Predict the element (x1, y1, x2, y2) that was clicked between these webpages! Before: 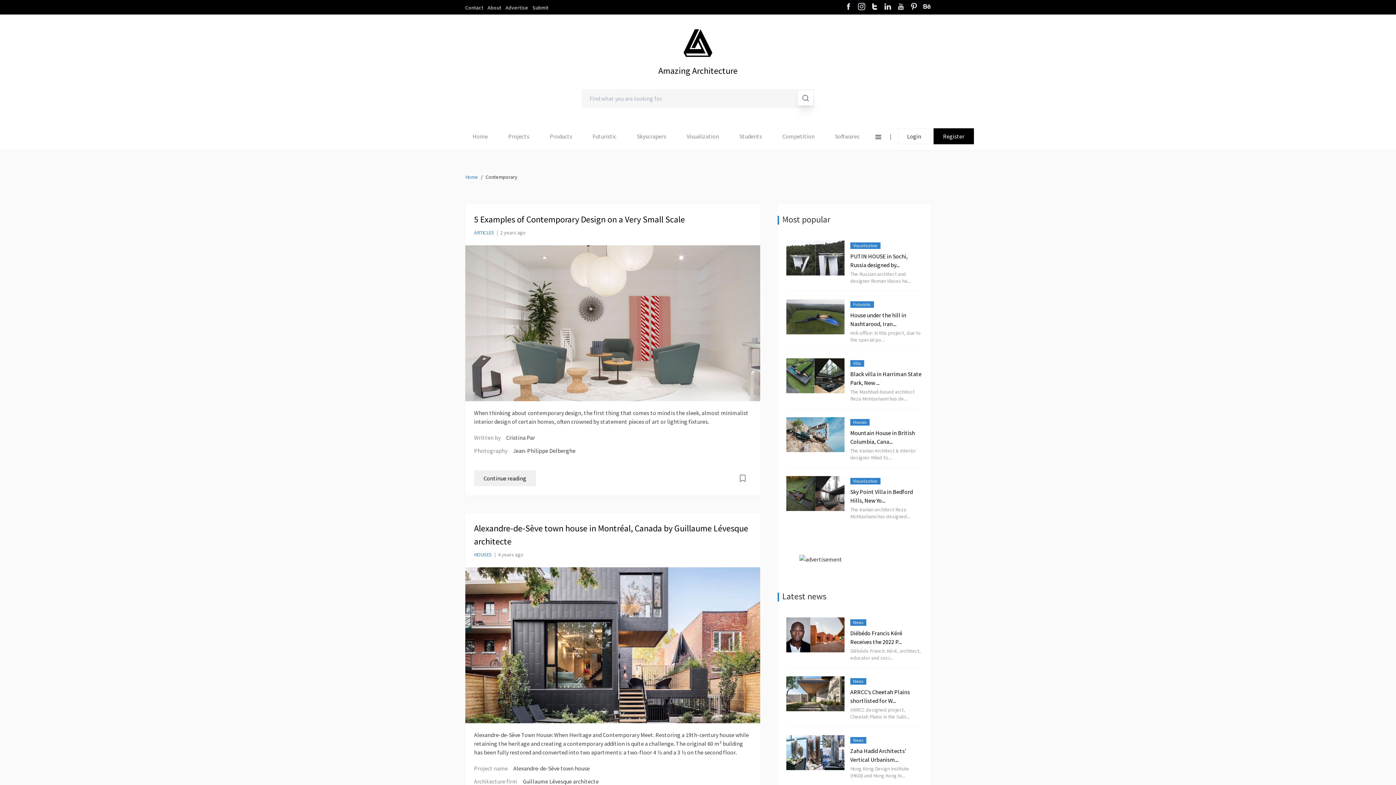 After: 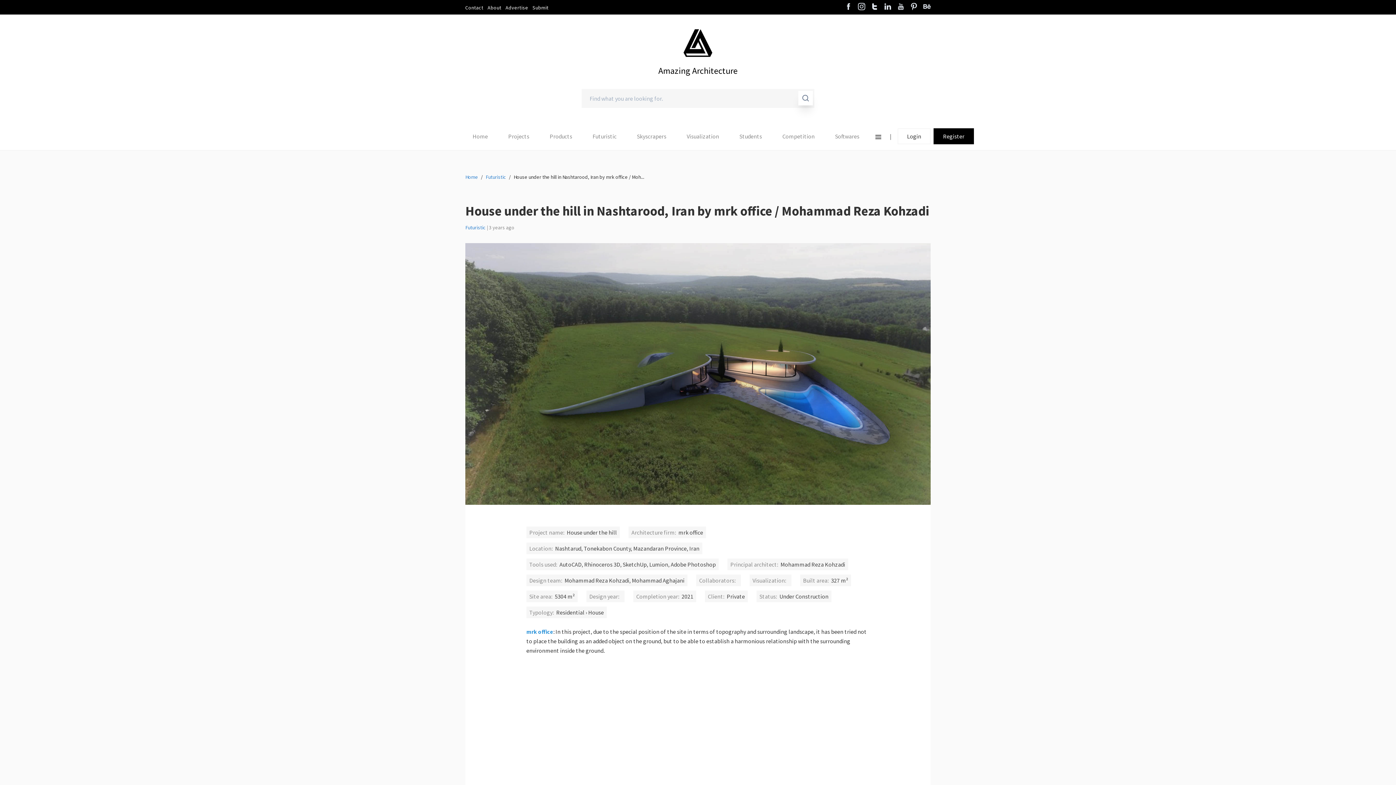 Action: bbox: (850, 310, 922, 343) label: House under the hill in Nashtarood, Iran...

mrk office: In this project, due to the special po...